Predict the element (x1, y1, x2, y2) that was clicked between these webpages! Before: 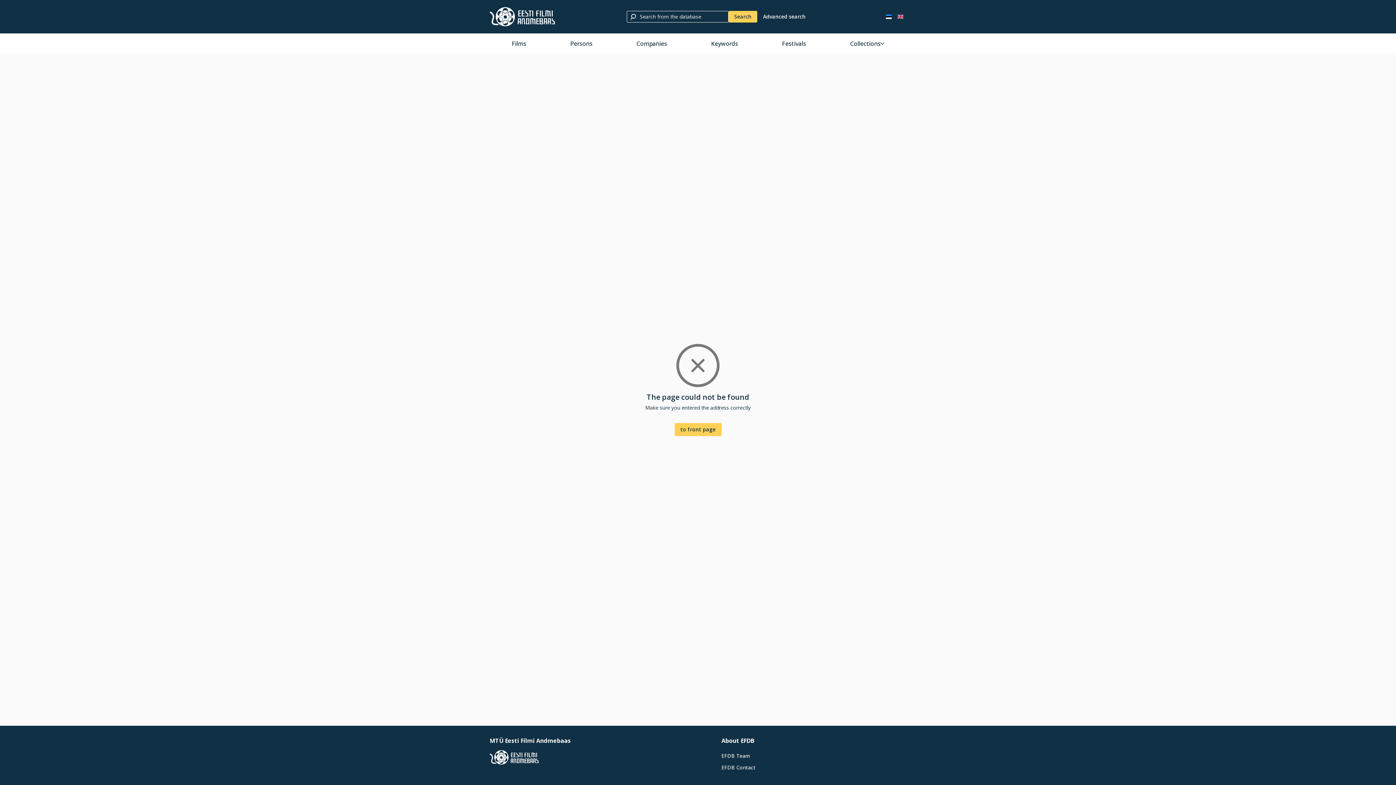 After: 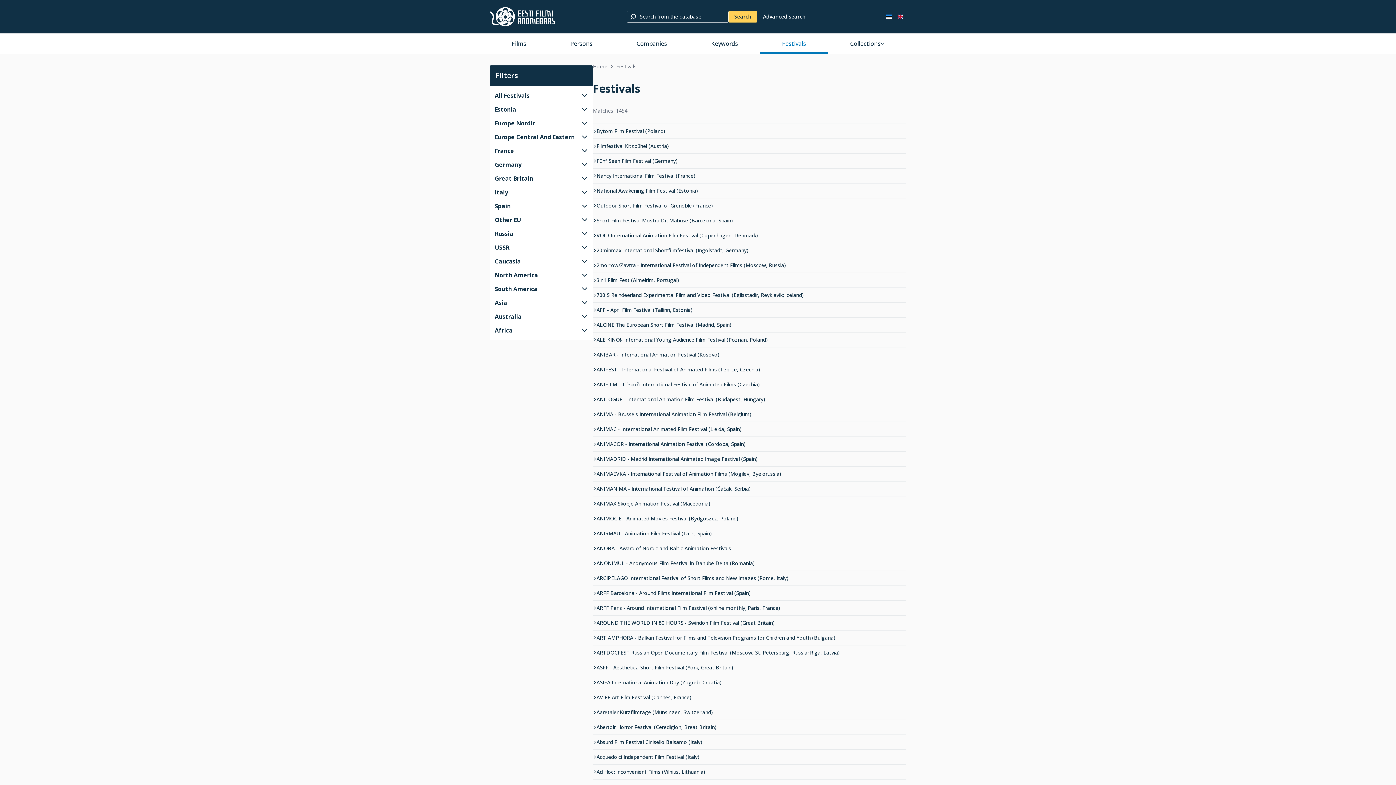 Action: bbox: (760, 33, 828, 53) label: Festivals